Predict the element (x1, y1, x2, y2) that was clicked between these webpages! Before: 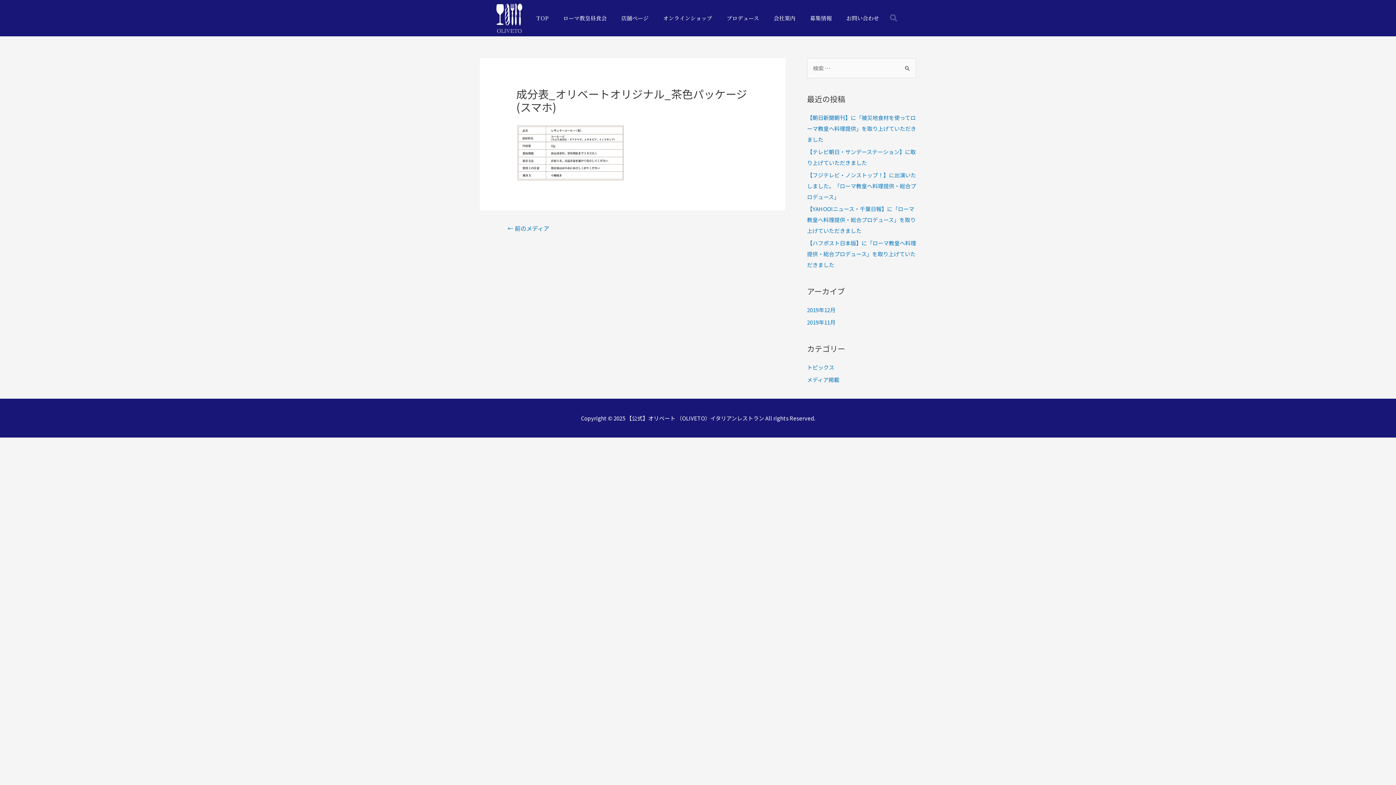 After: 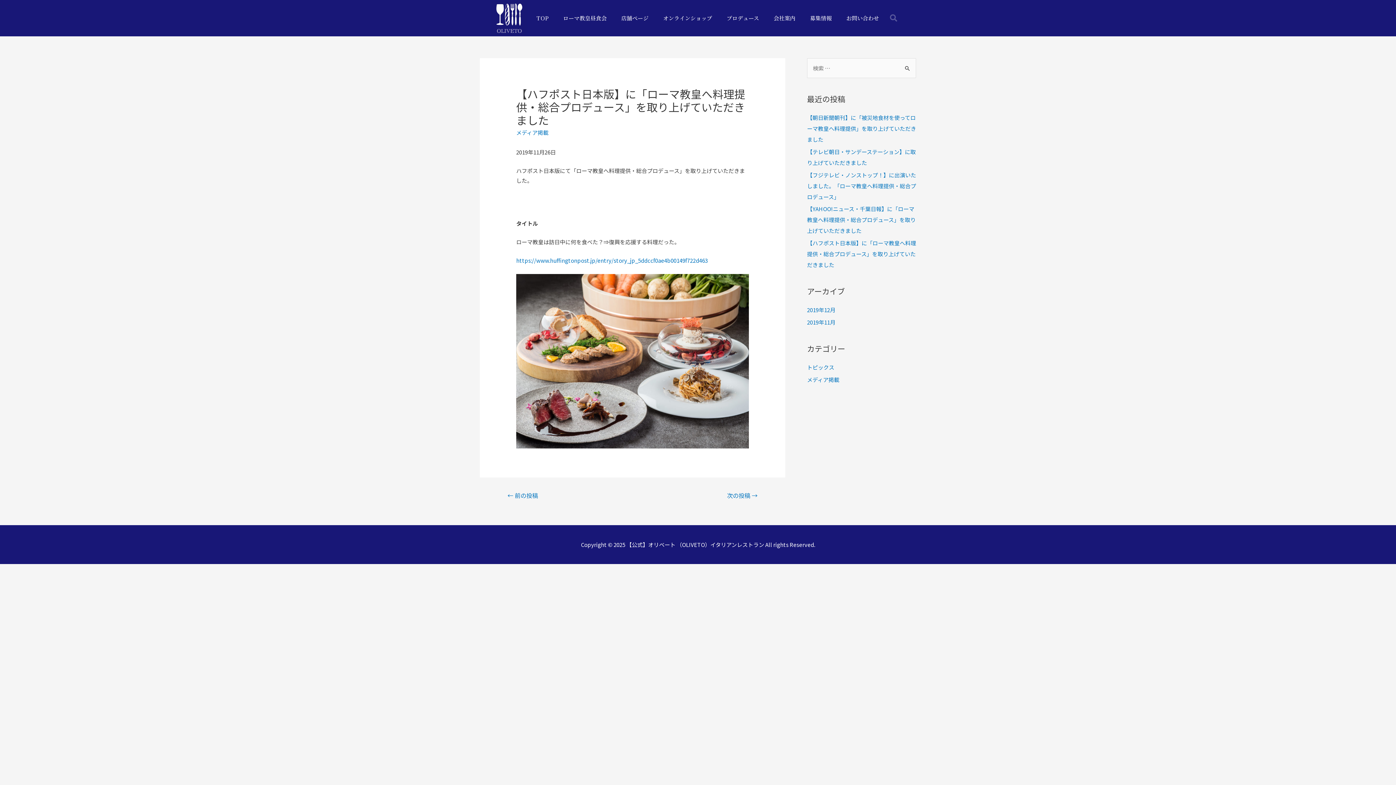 Action: label: 【ハフポスト日本版】に「ローマ教皇へ料理提供・総合プロデュース」を取り上げていただきました bbox: (807, 239, 916, 268)